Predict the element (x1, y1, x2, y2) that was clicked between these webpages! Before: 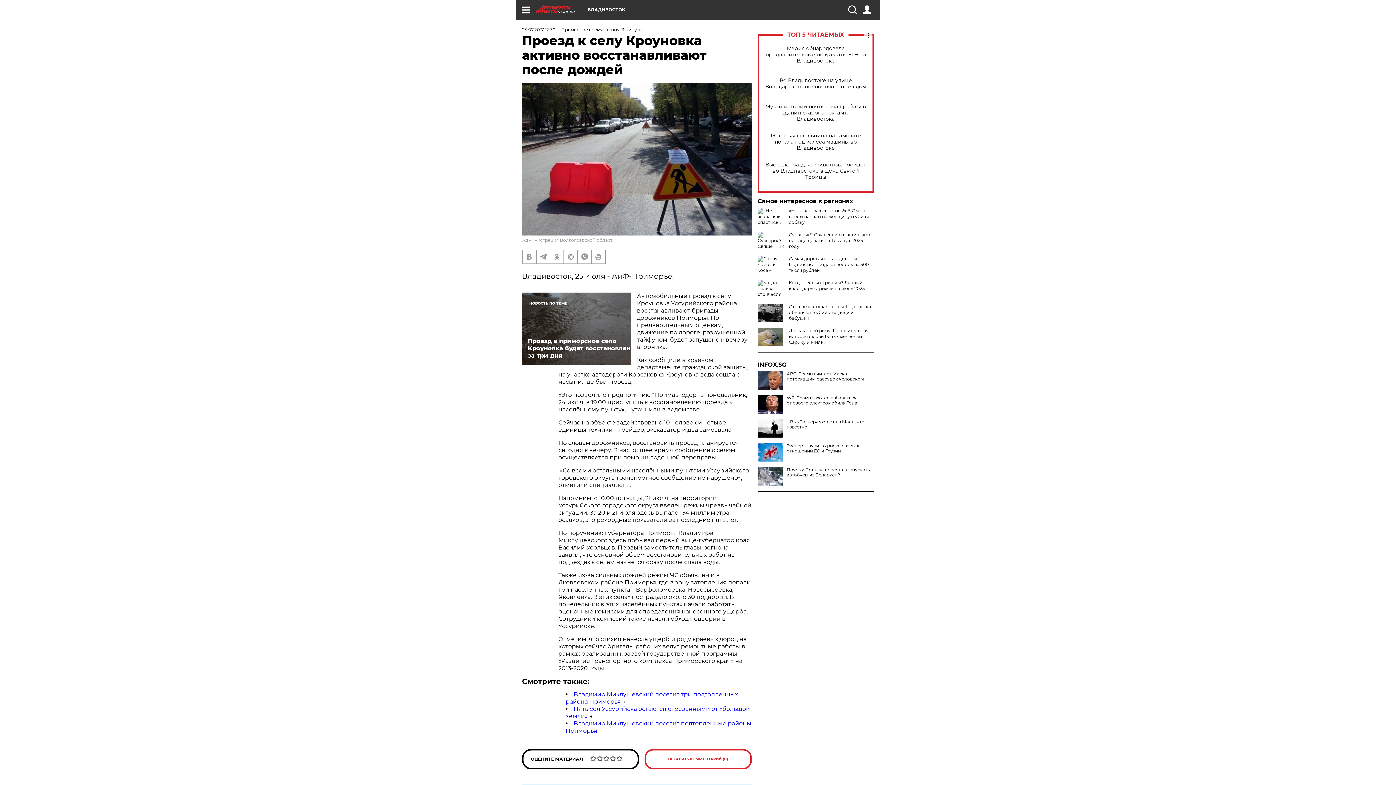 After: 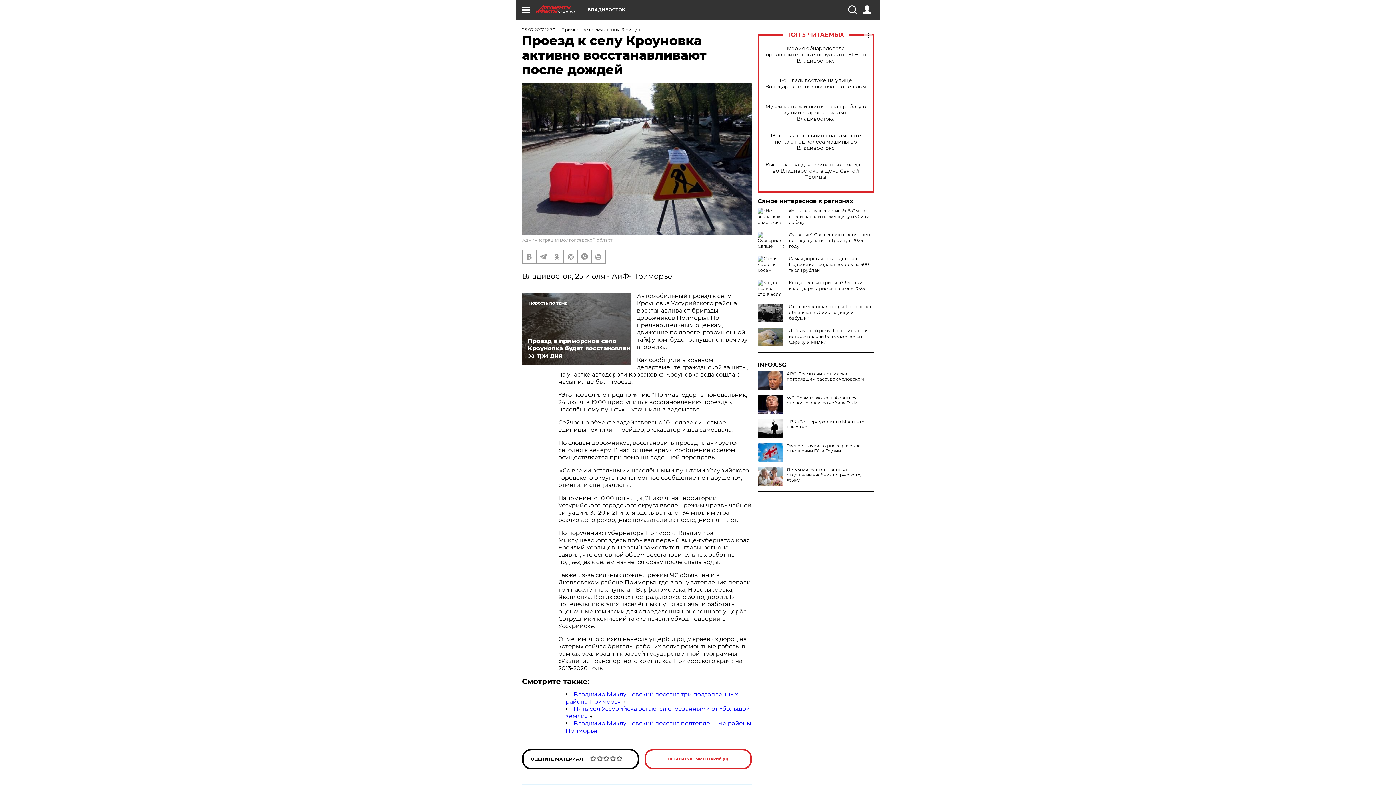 Action: bbox: (757, 467, 783, 485)